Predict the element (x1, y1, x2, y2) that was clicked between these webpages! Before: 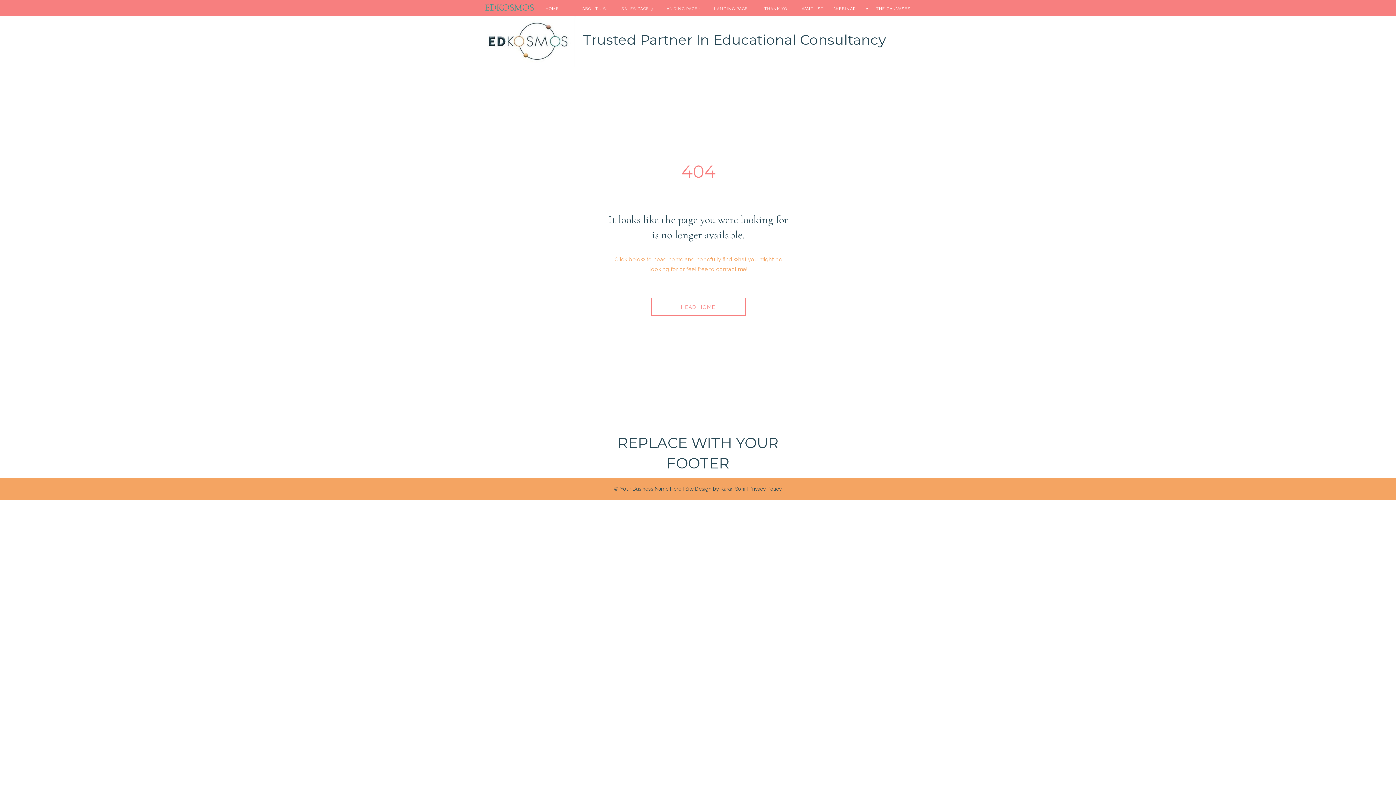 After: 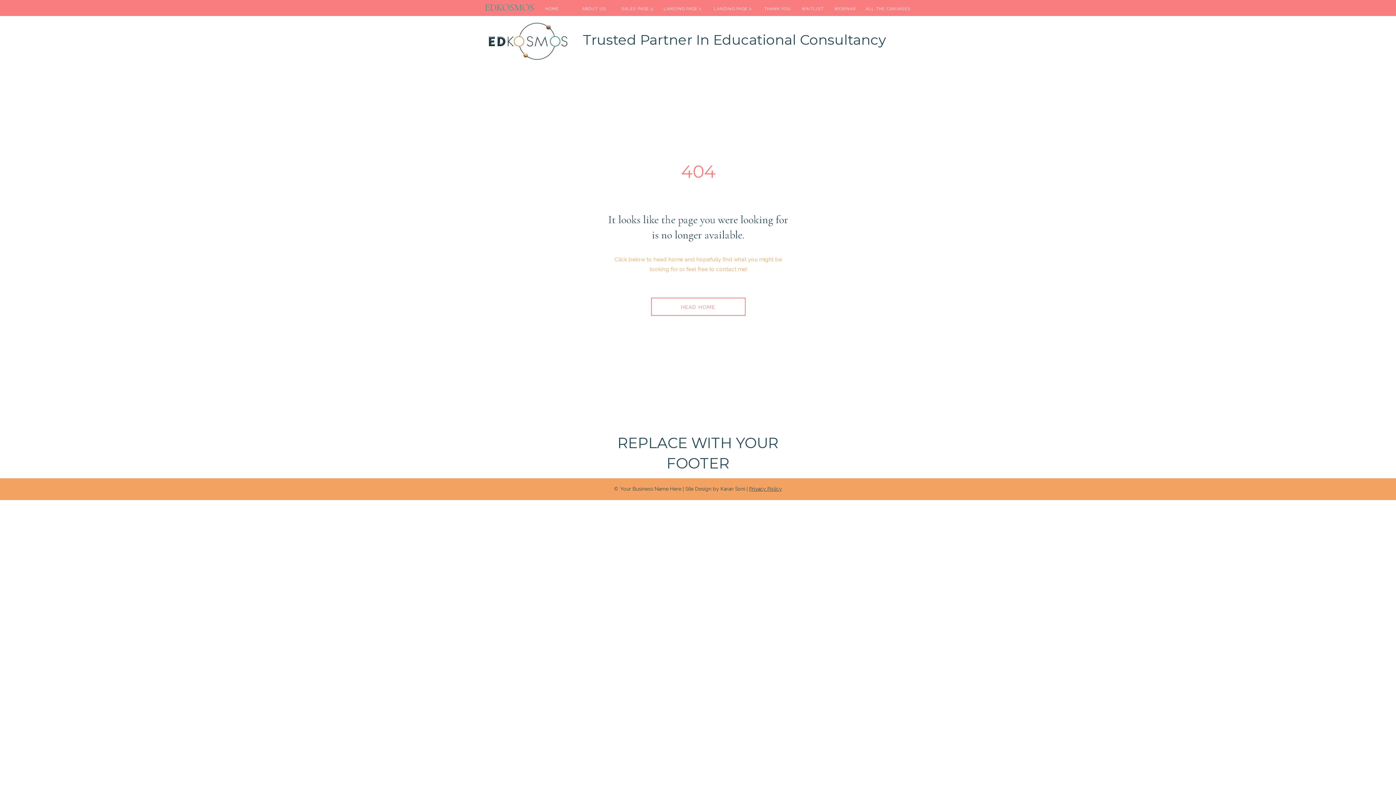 Action: bbox: (576, 5, 612, 13) label: ABOUT US